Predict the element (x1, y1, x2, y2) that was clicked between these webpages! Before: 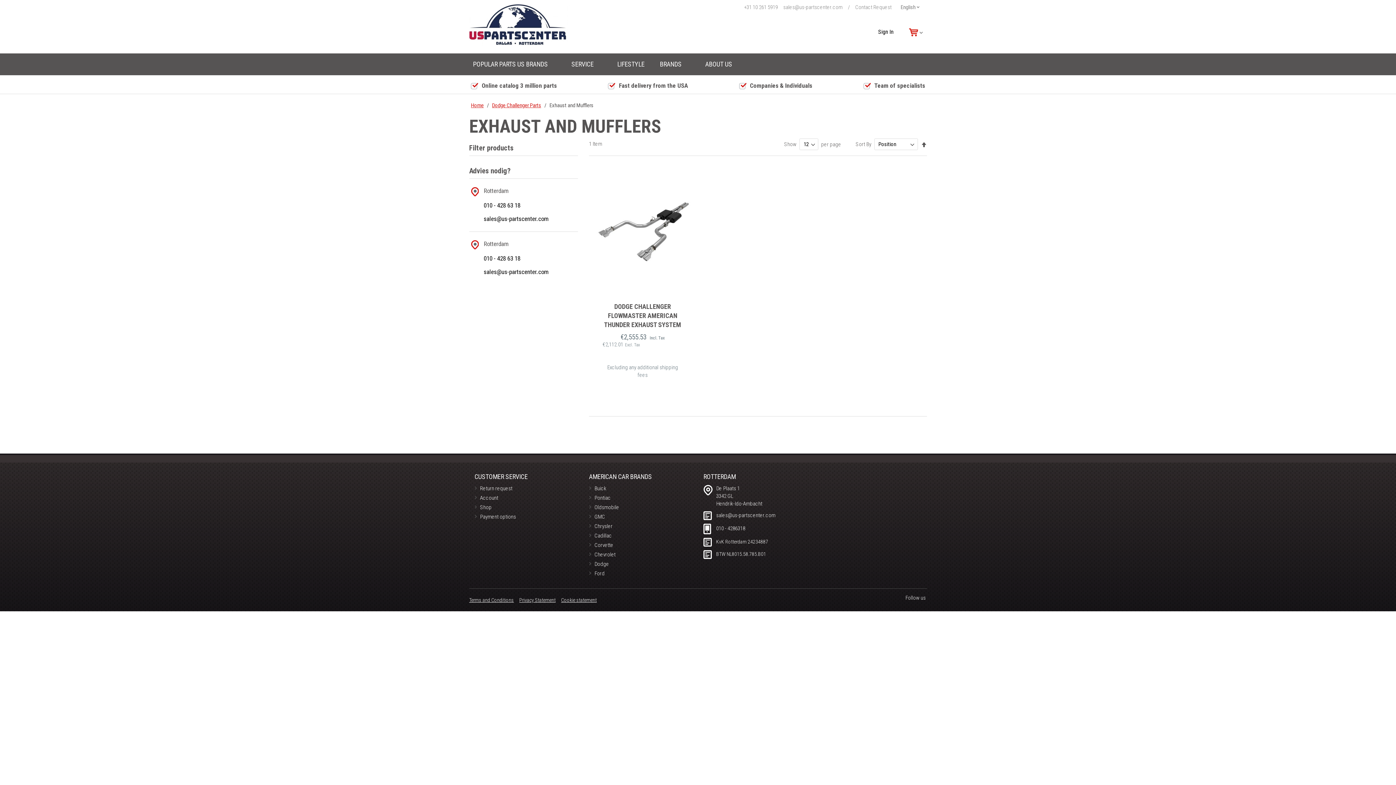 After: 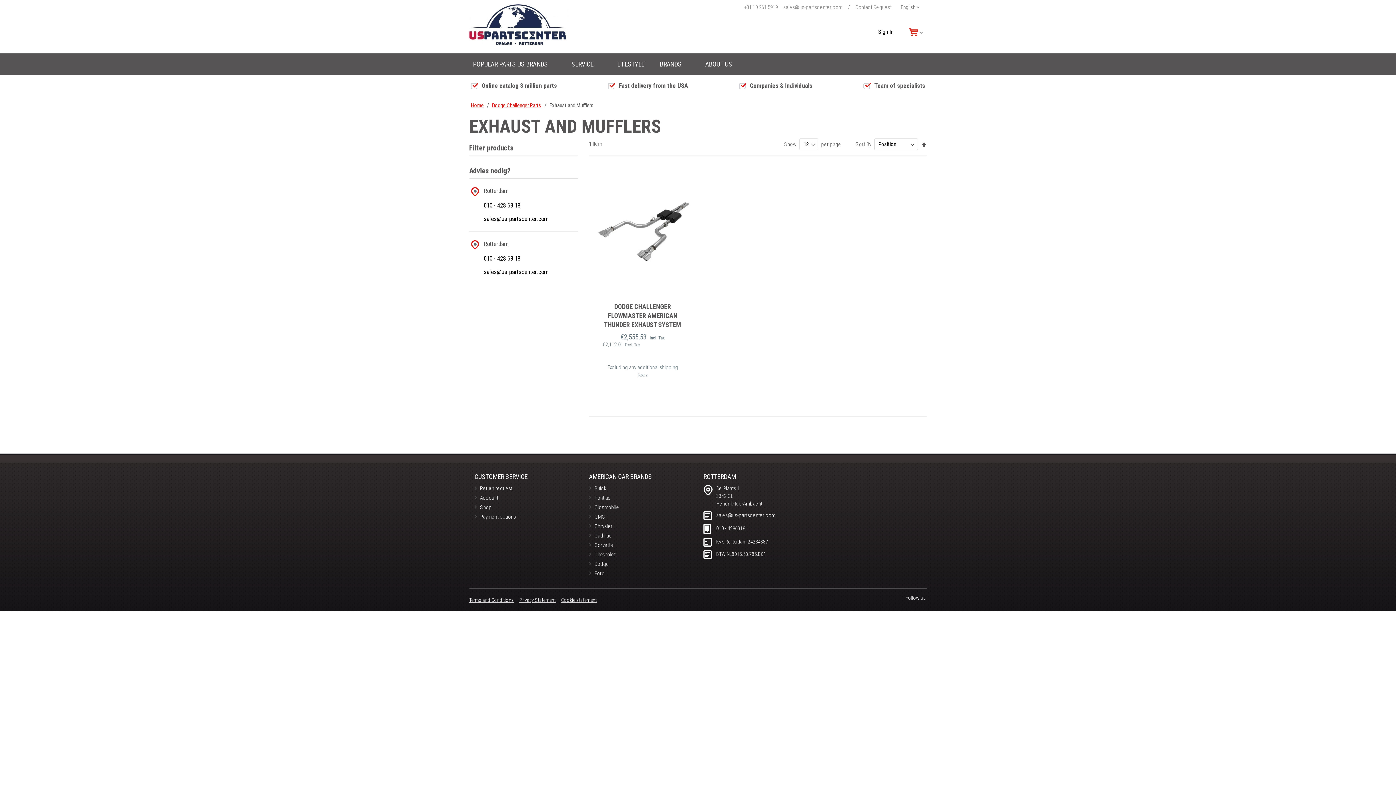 Action: bbox: (483, 201, 520, 208) label: 010 - 428 63 18